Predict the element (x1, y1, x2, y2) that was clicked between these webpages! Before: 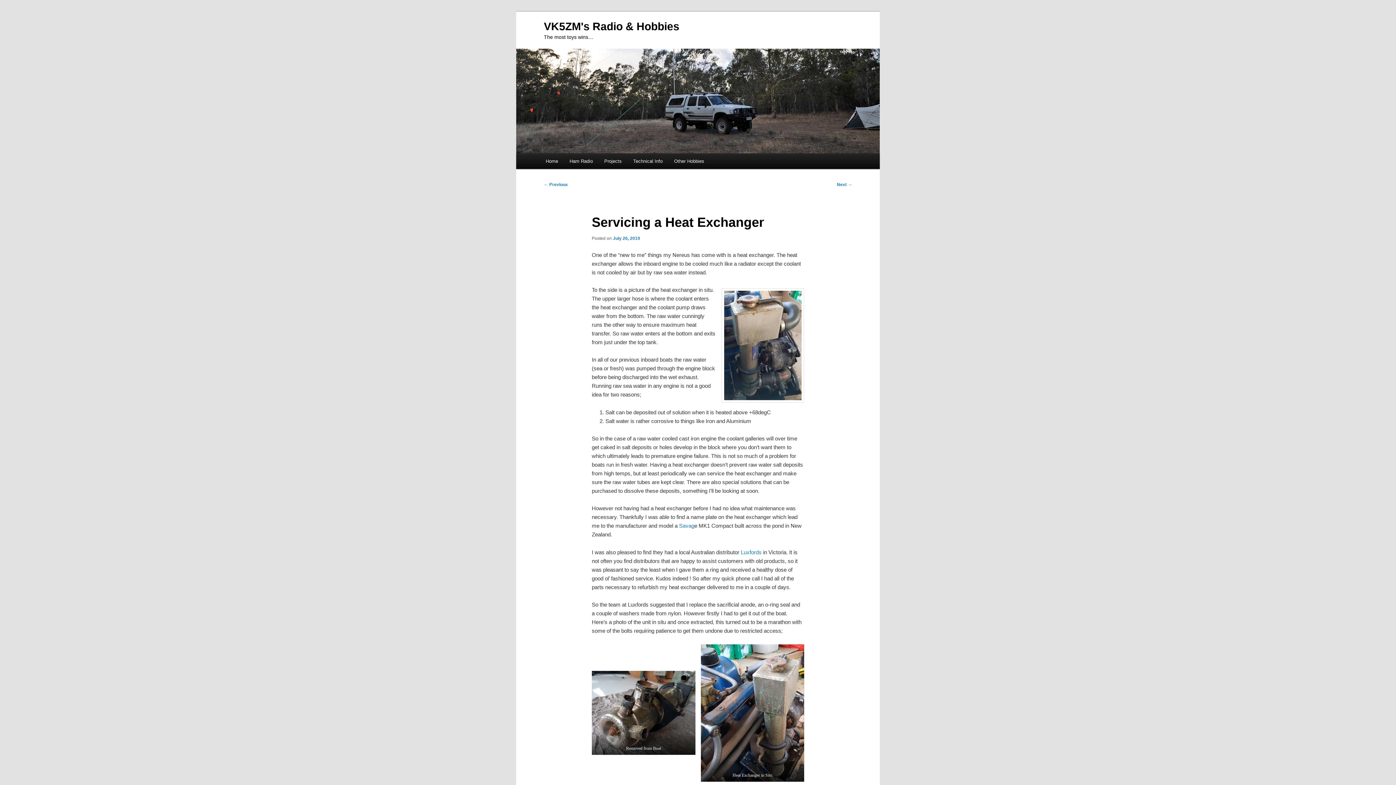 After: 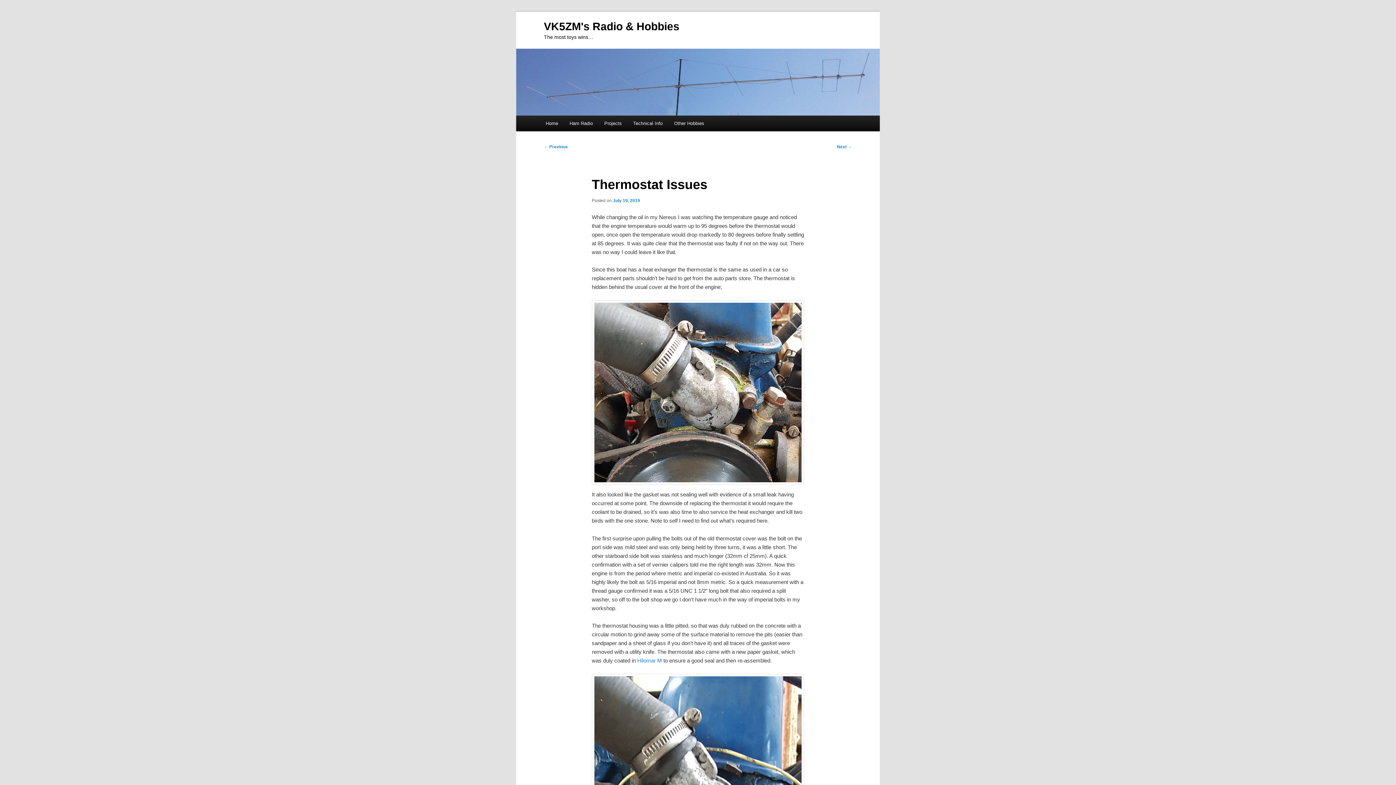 Action: label: ← Previous bbox: (544, 182, 568, 187)